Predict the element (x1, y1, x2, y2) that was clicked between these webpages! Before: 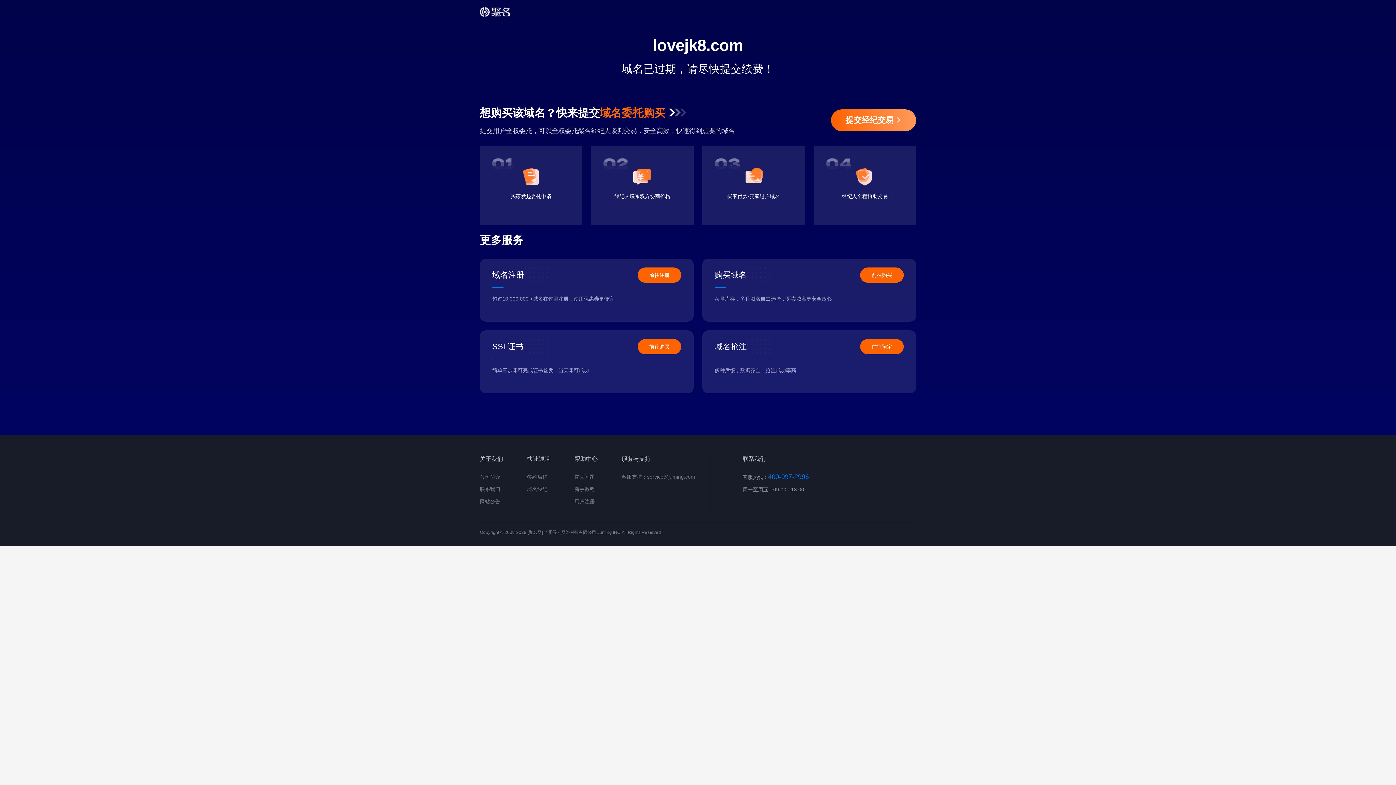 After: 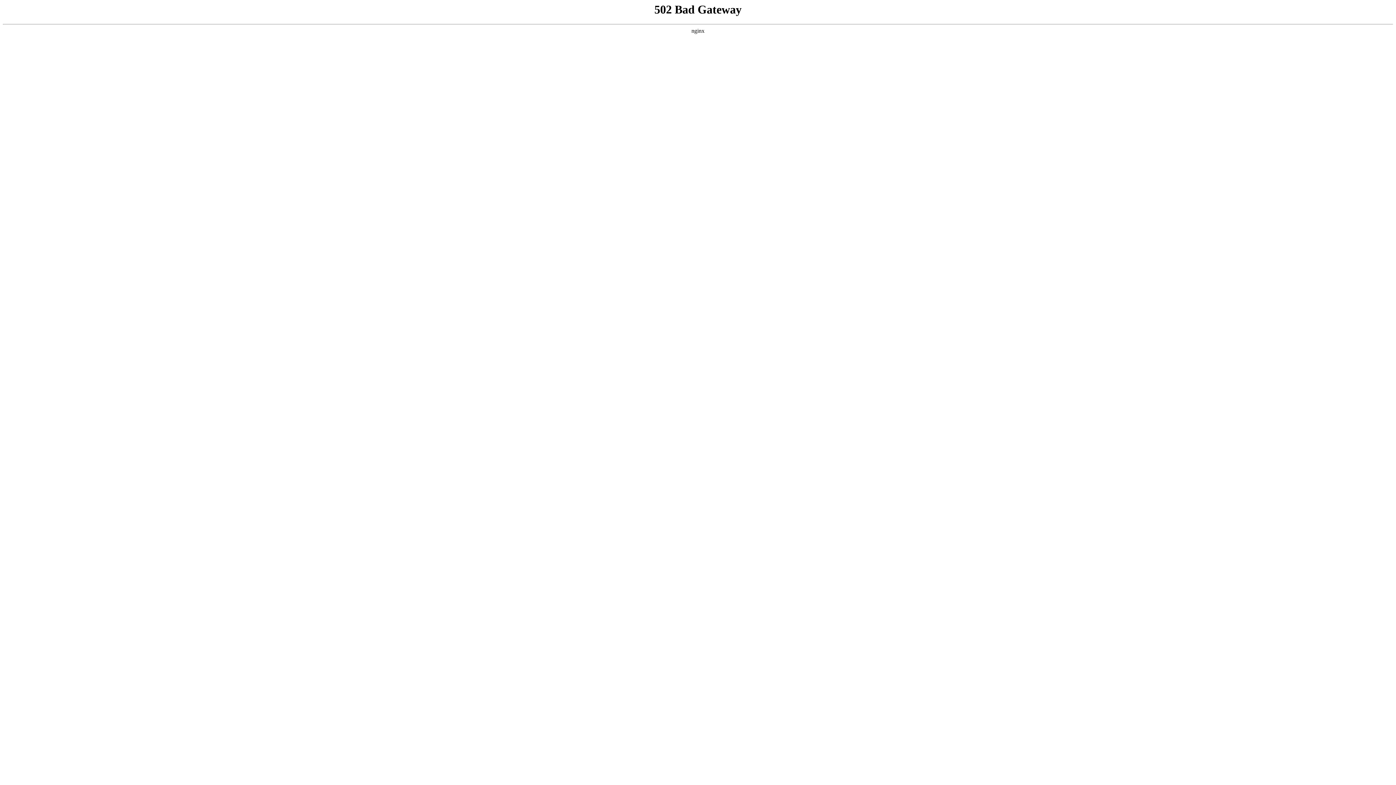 Action: bbox: (574, 474, 594, 480) label: 常见问题